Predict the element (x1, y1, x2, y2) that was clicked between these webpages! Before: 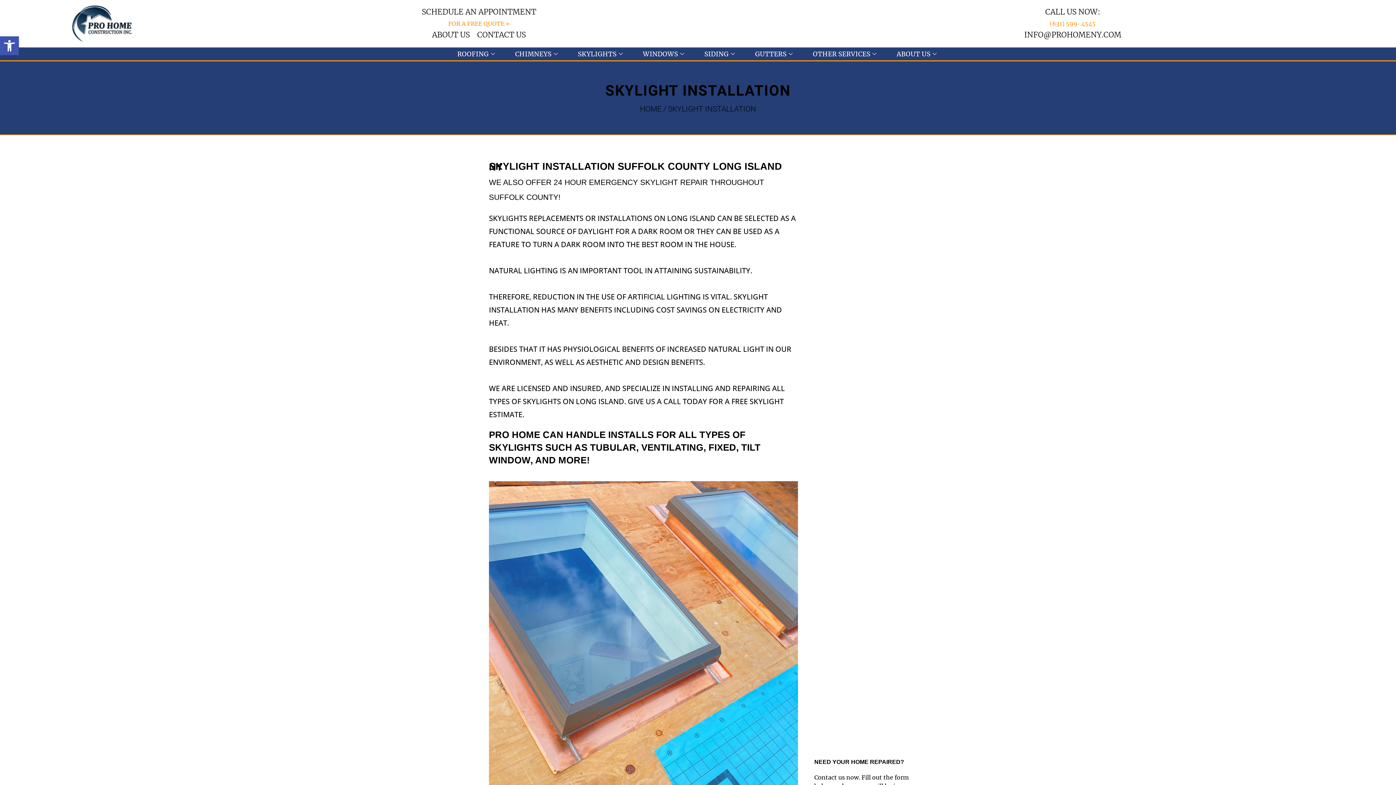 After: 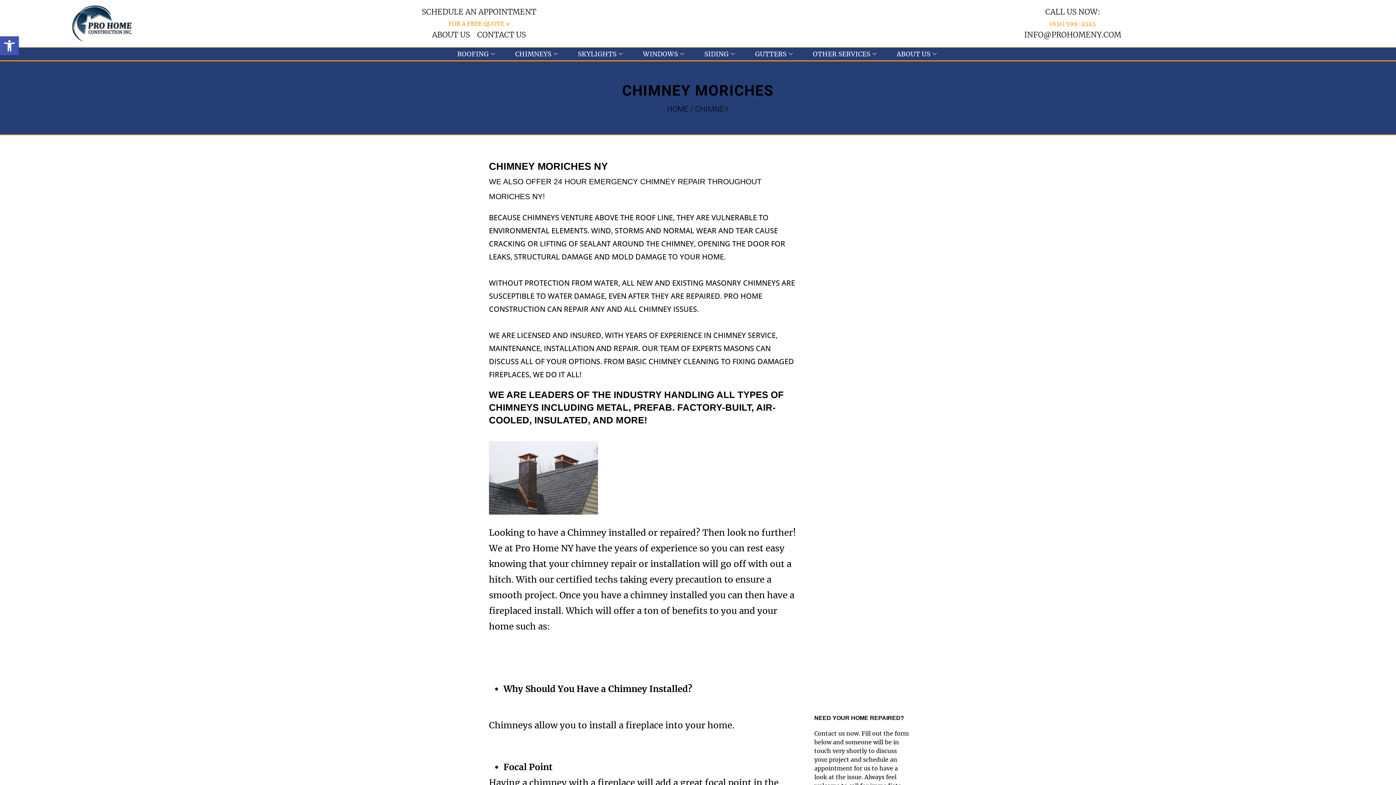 Action: label: CHIMNEYS bbox: (506, 47, 568, 60)